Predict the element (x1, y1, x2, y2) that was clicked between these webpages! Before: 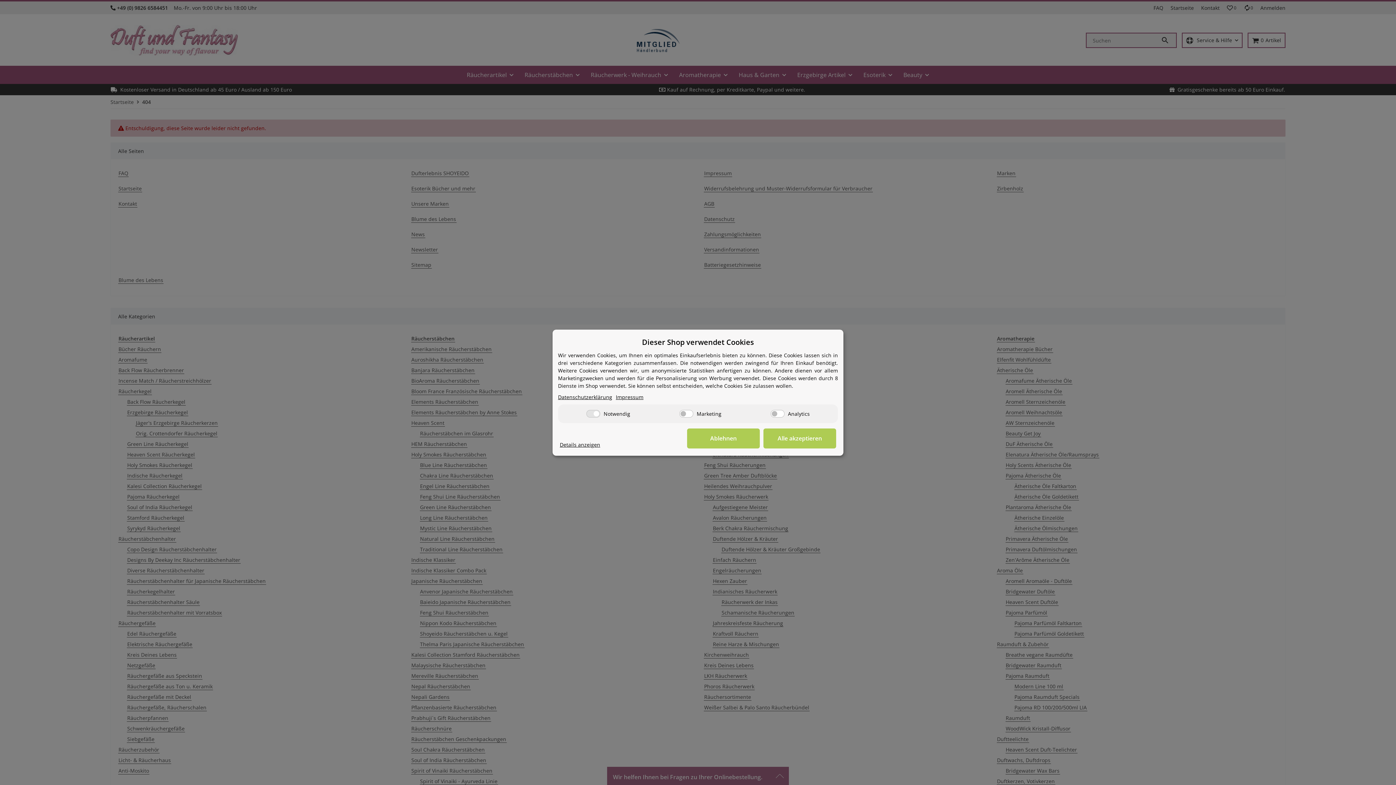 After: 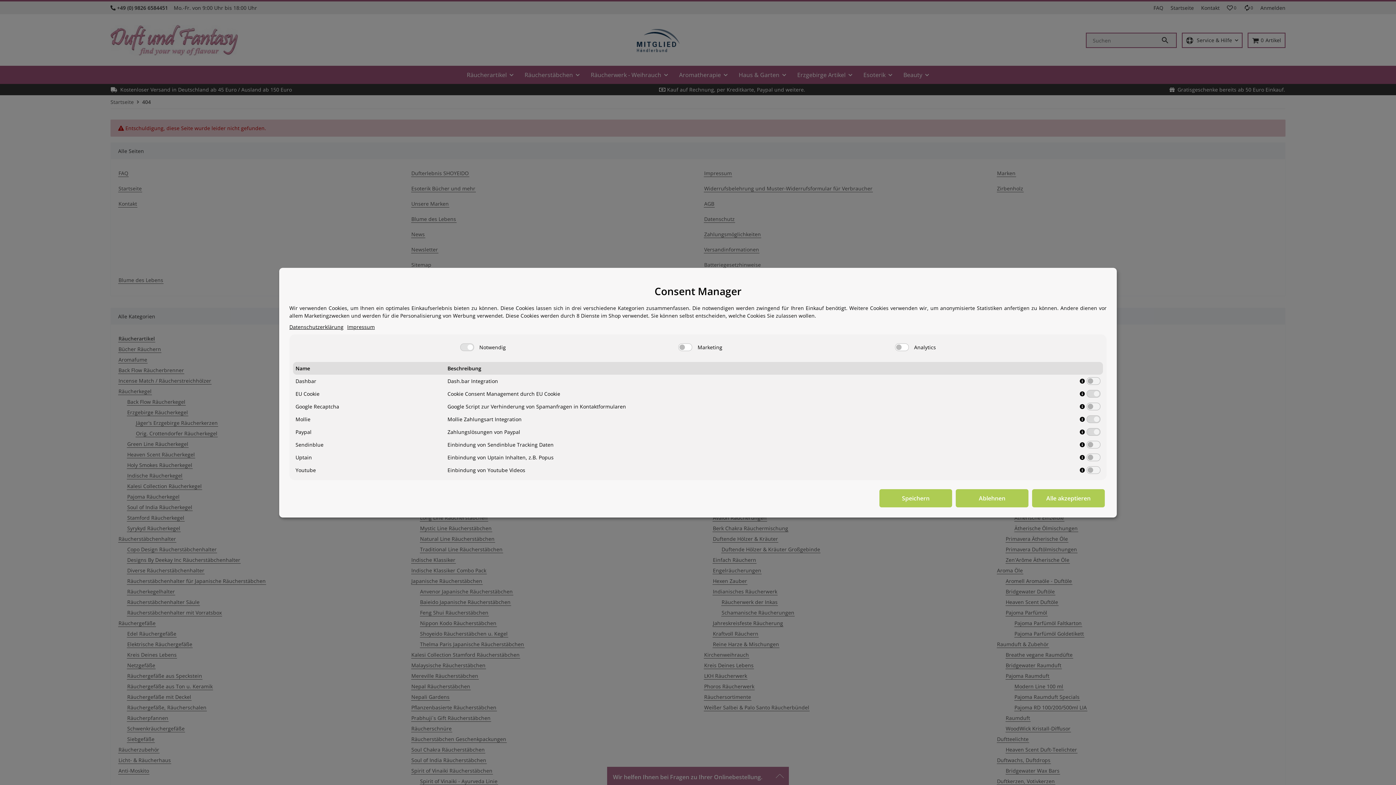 Action: bbox: (560, 440, 600, 448) label: Details anzeigen